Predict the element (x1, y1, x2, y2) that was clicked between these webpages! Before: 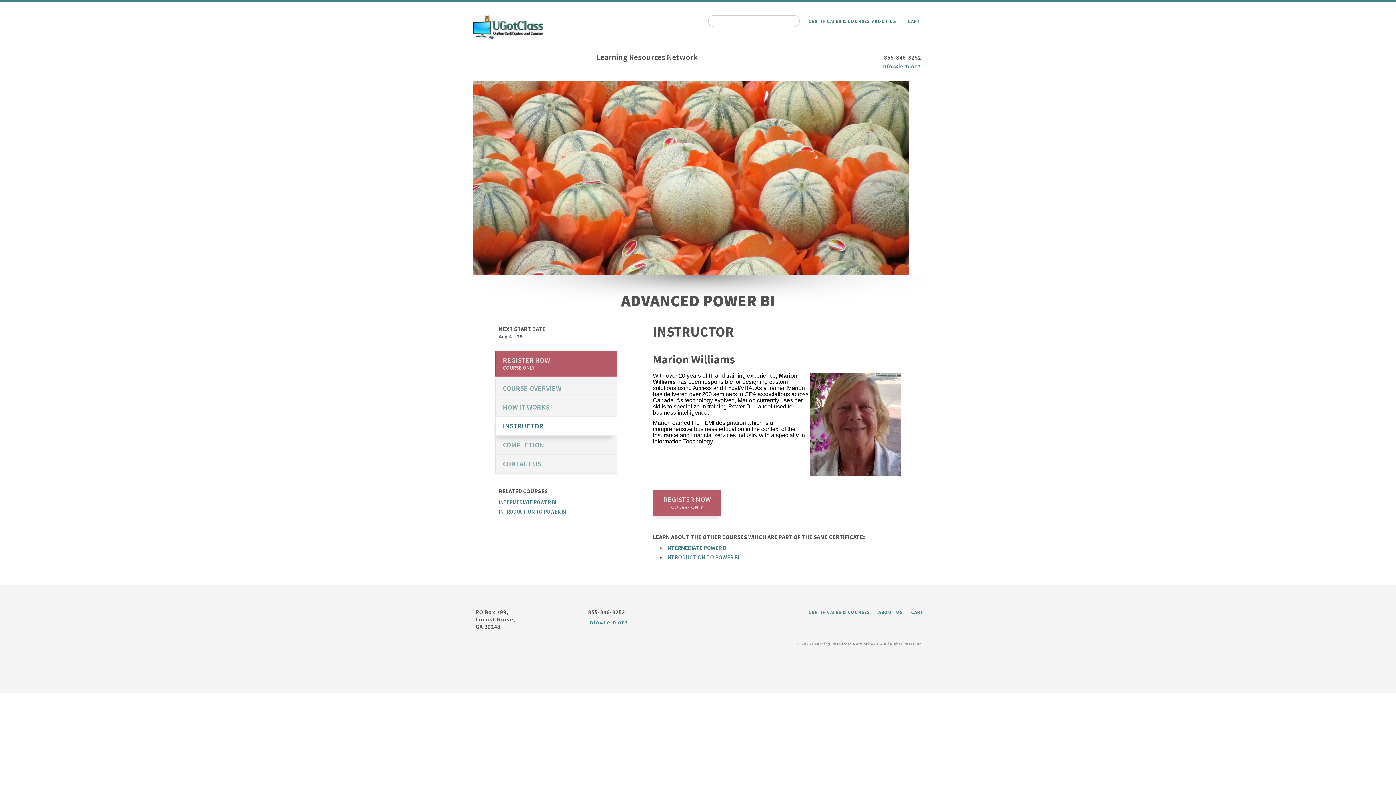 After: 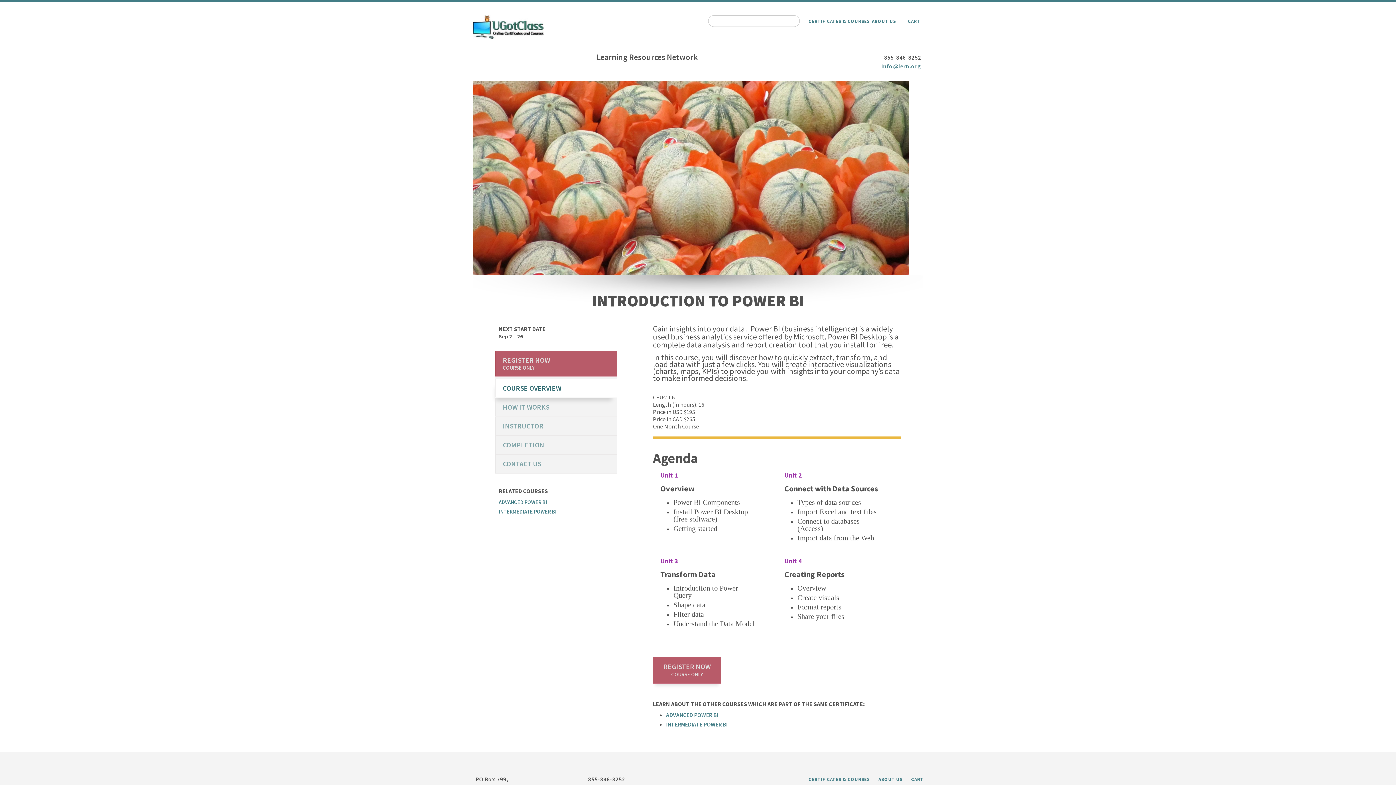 Action: label: INTRODUCTION TO POWER BI bbox: (498, 508, 566, 515)